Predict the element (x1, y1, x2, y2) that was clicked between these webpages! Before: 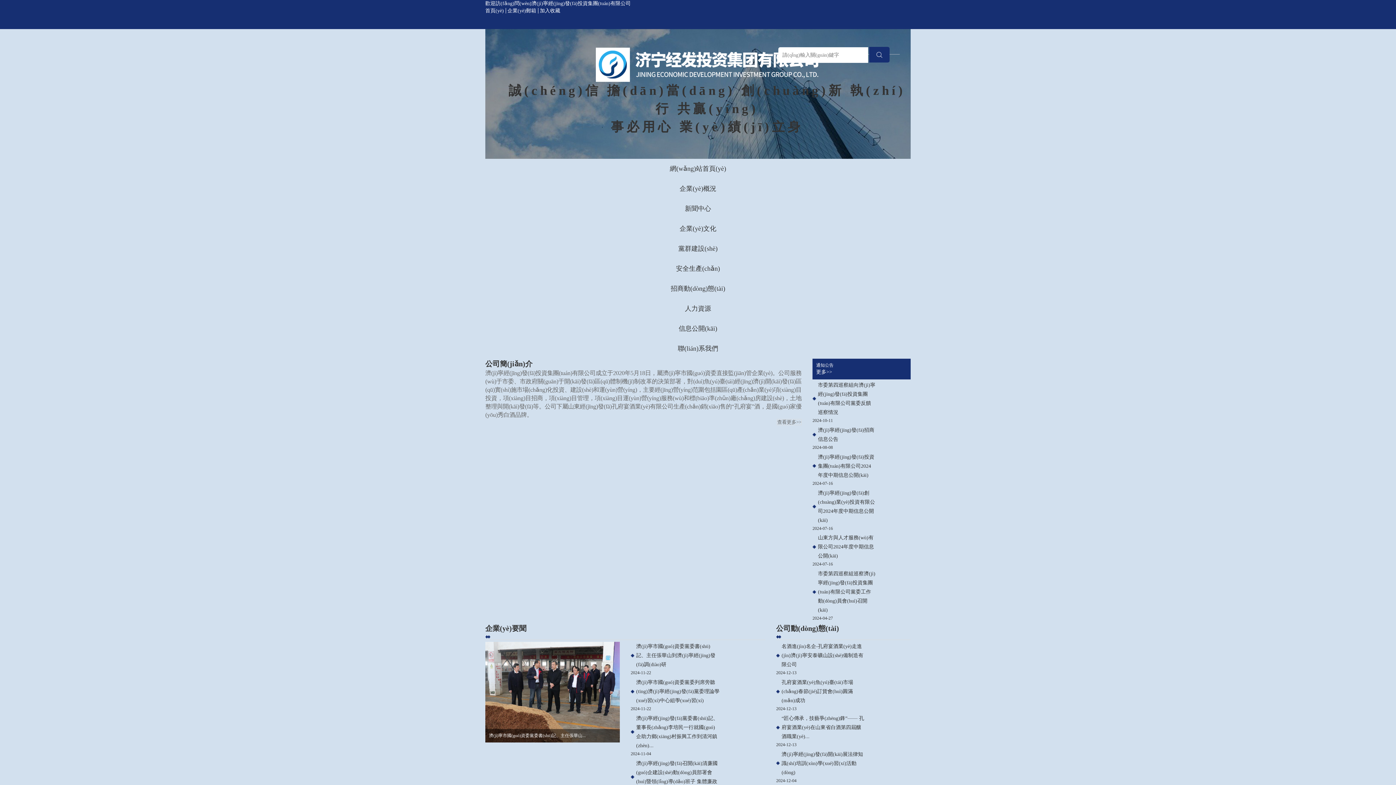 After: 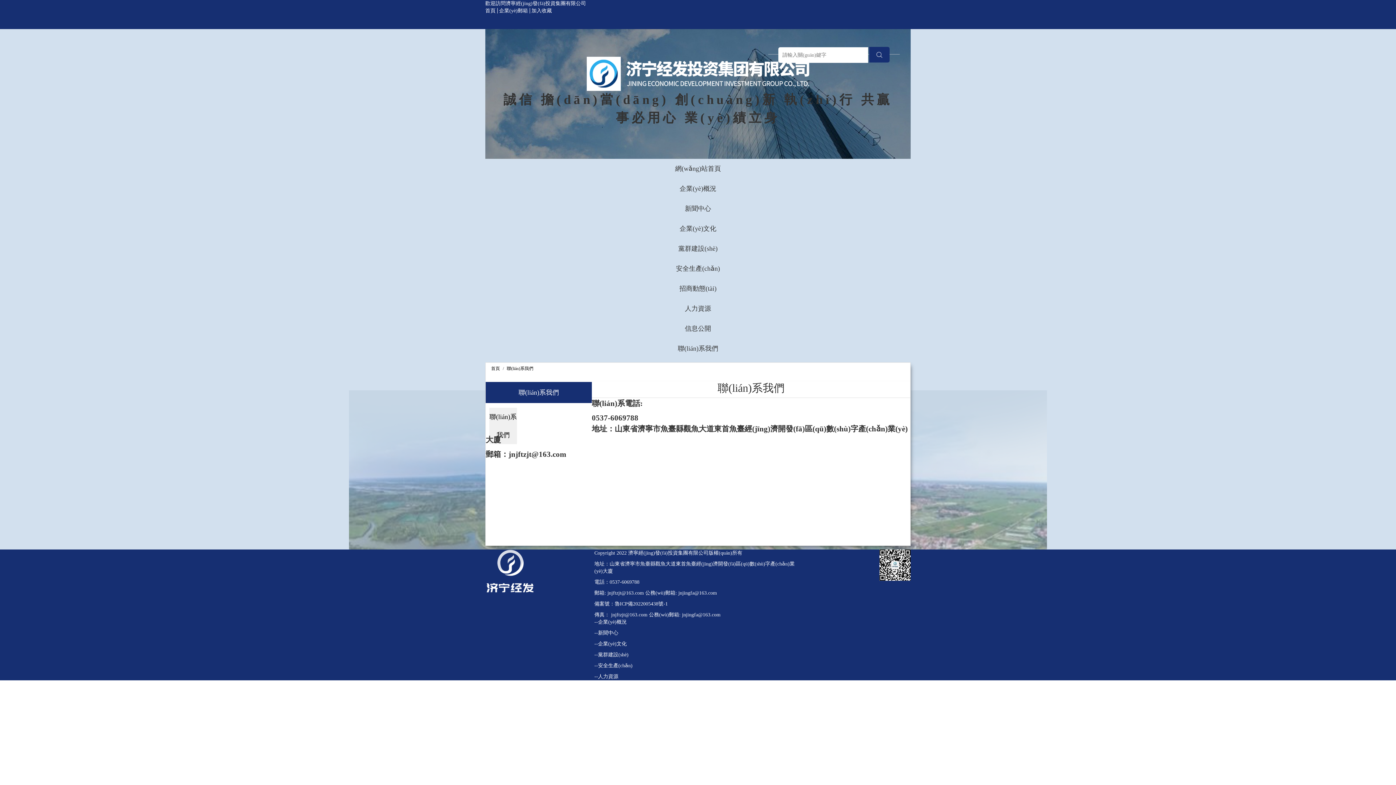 Action: bbox: (485, 338, 910, 358) label: 聯(lián)系我們